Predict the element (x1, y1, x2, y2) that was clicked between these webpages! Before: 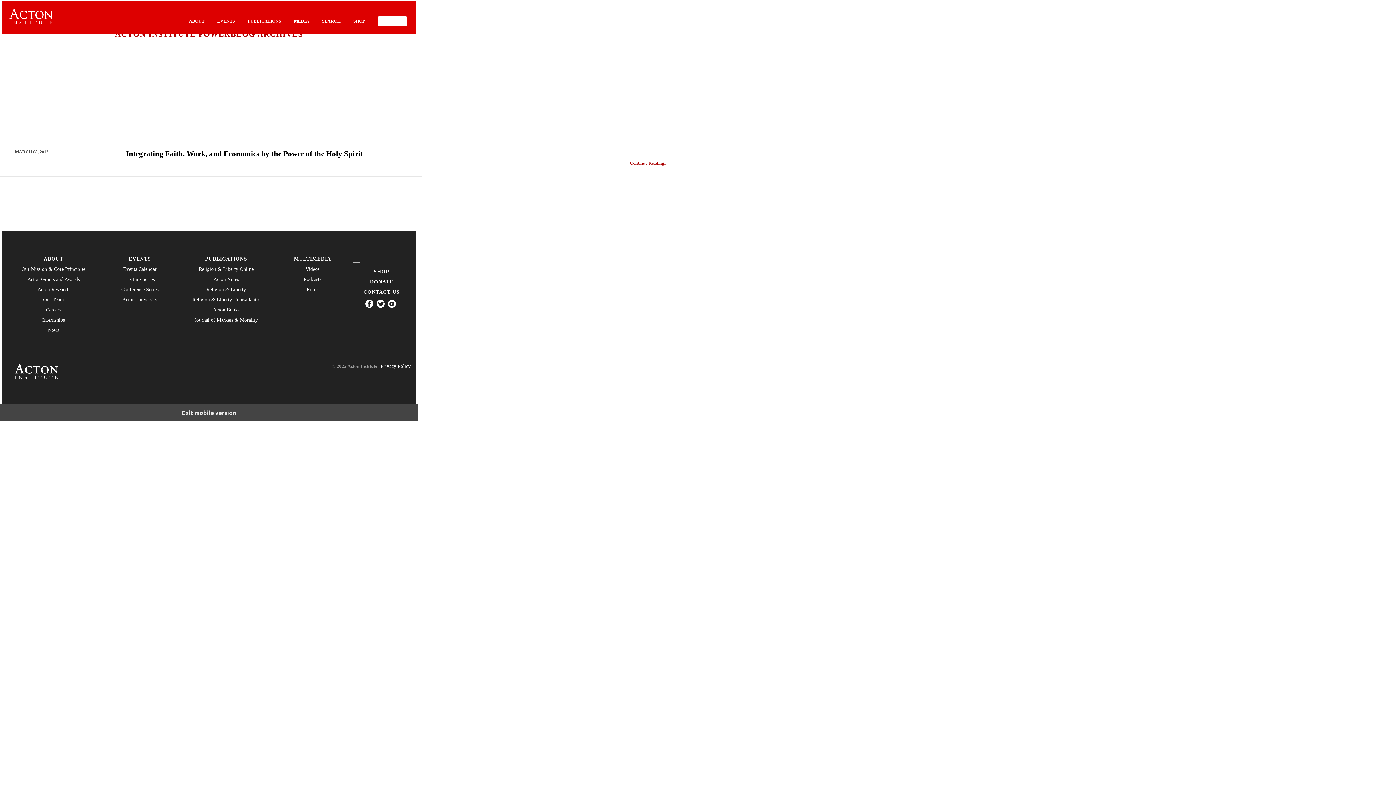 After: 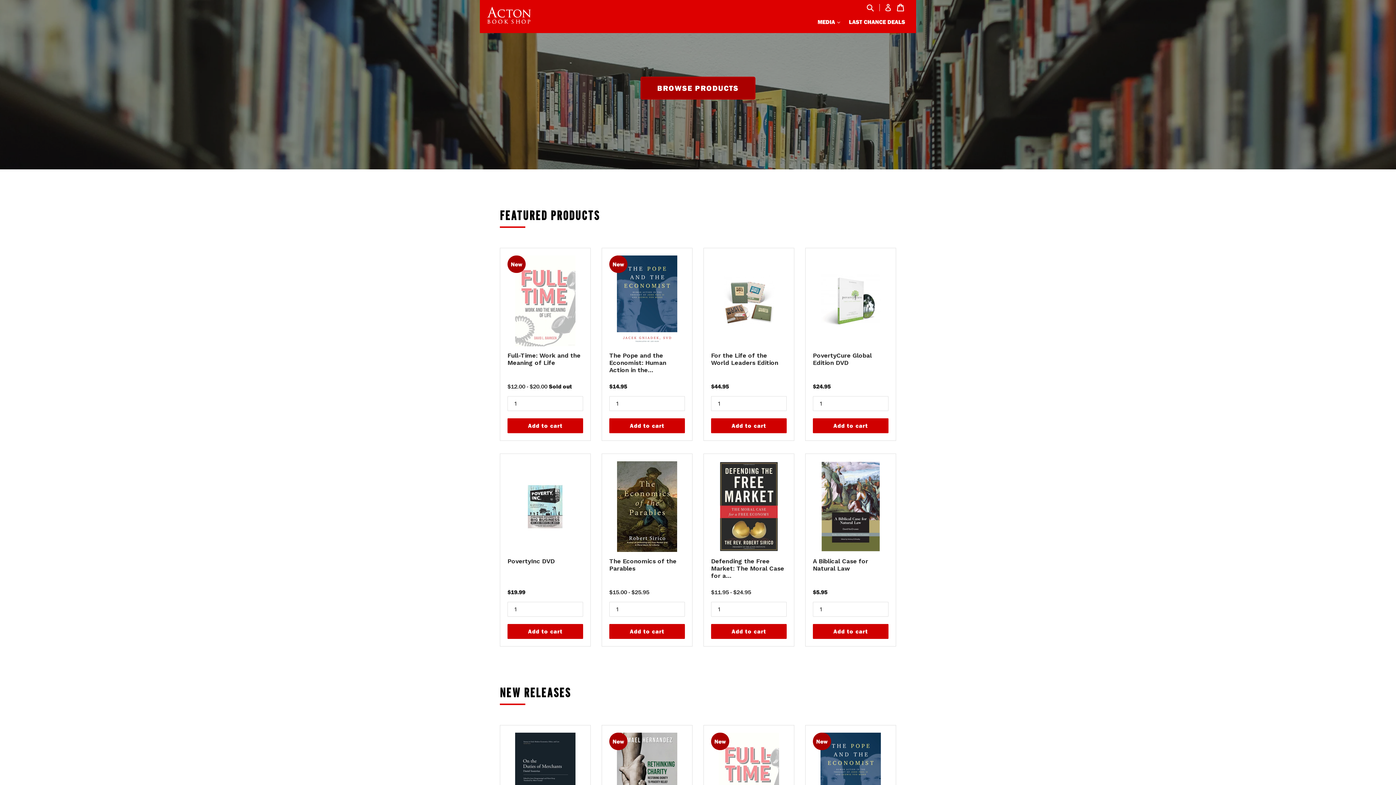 Action: label: SHOP bbox: (352, 269, 410, 274)